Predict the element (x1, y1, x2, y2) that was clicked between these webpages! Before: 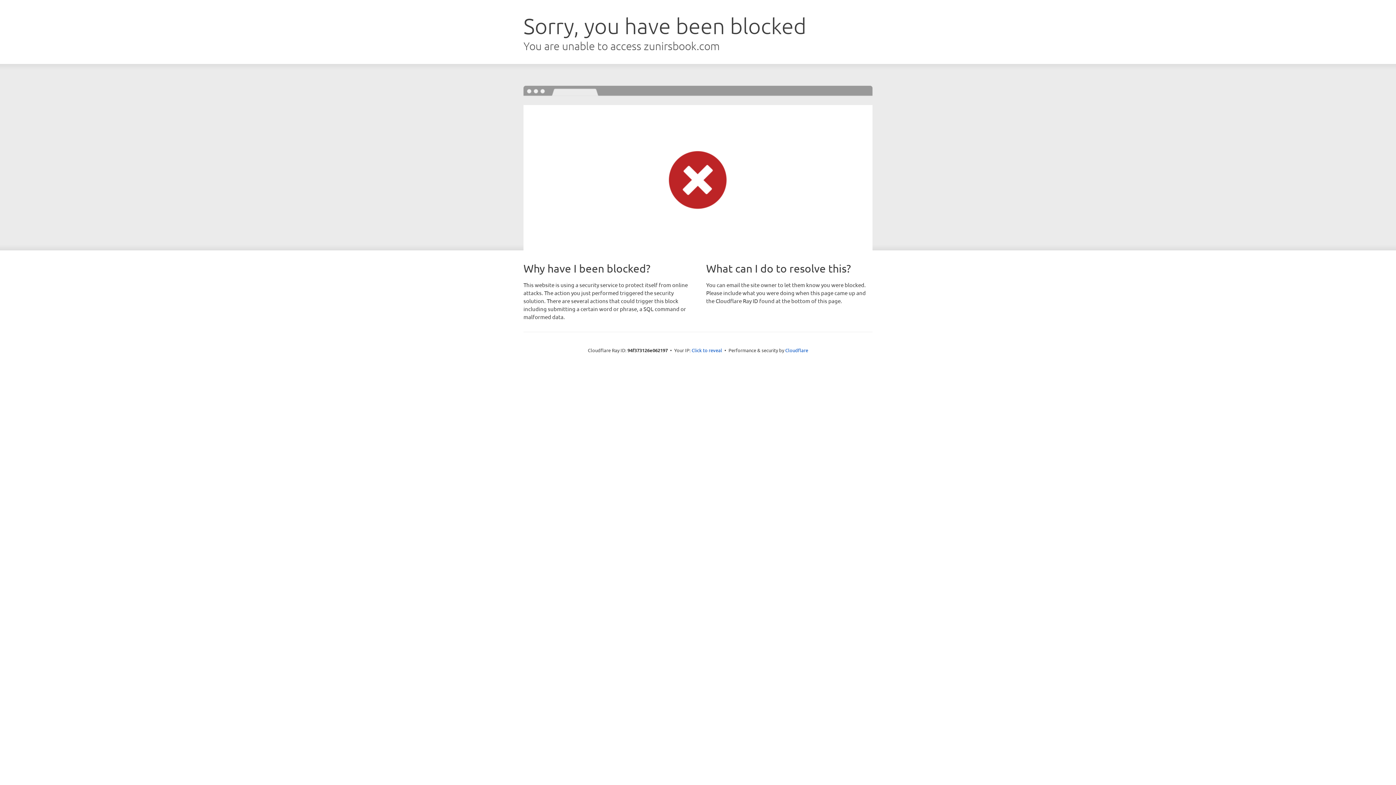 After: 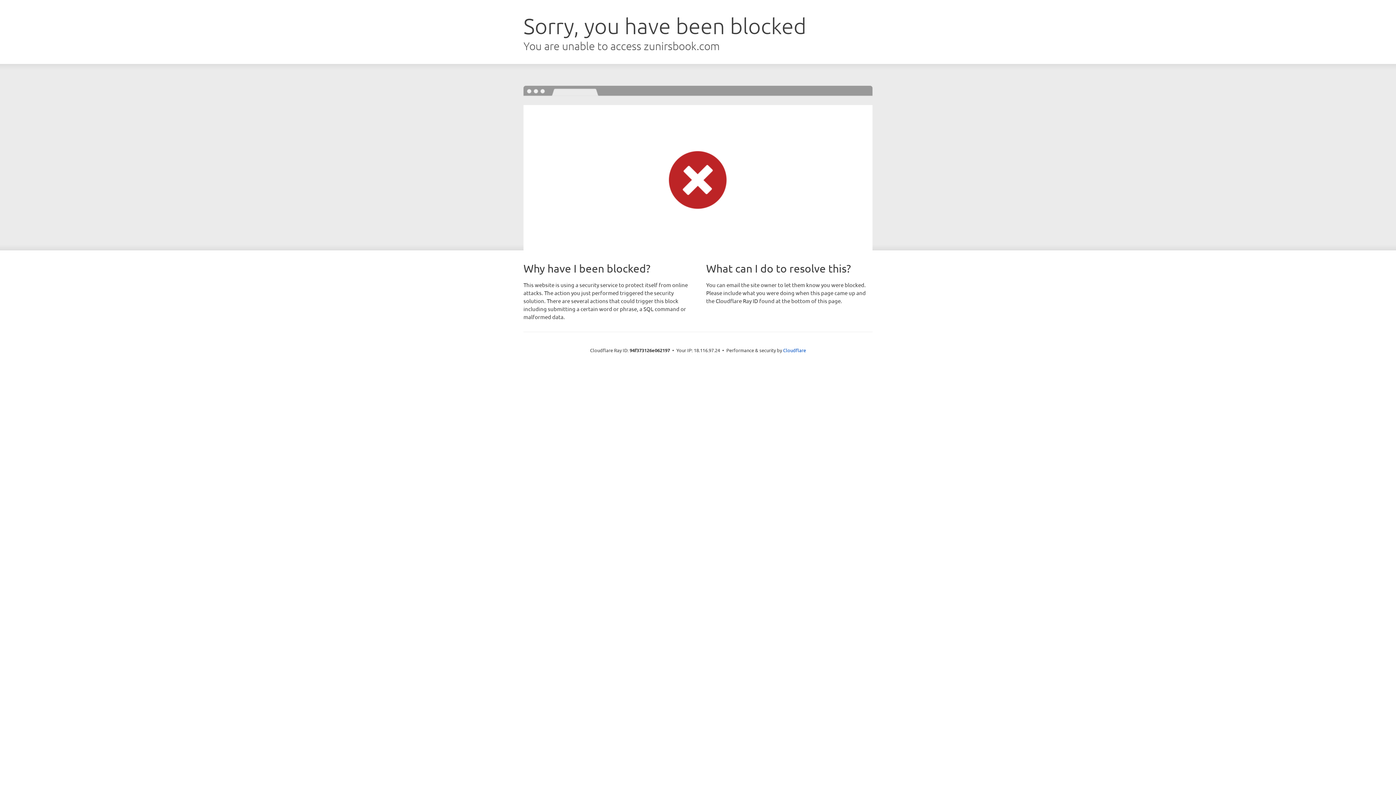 Action: label: Click to reveal bbox: (691, 346, 722, 353)